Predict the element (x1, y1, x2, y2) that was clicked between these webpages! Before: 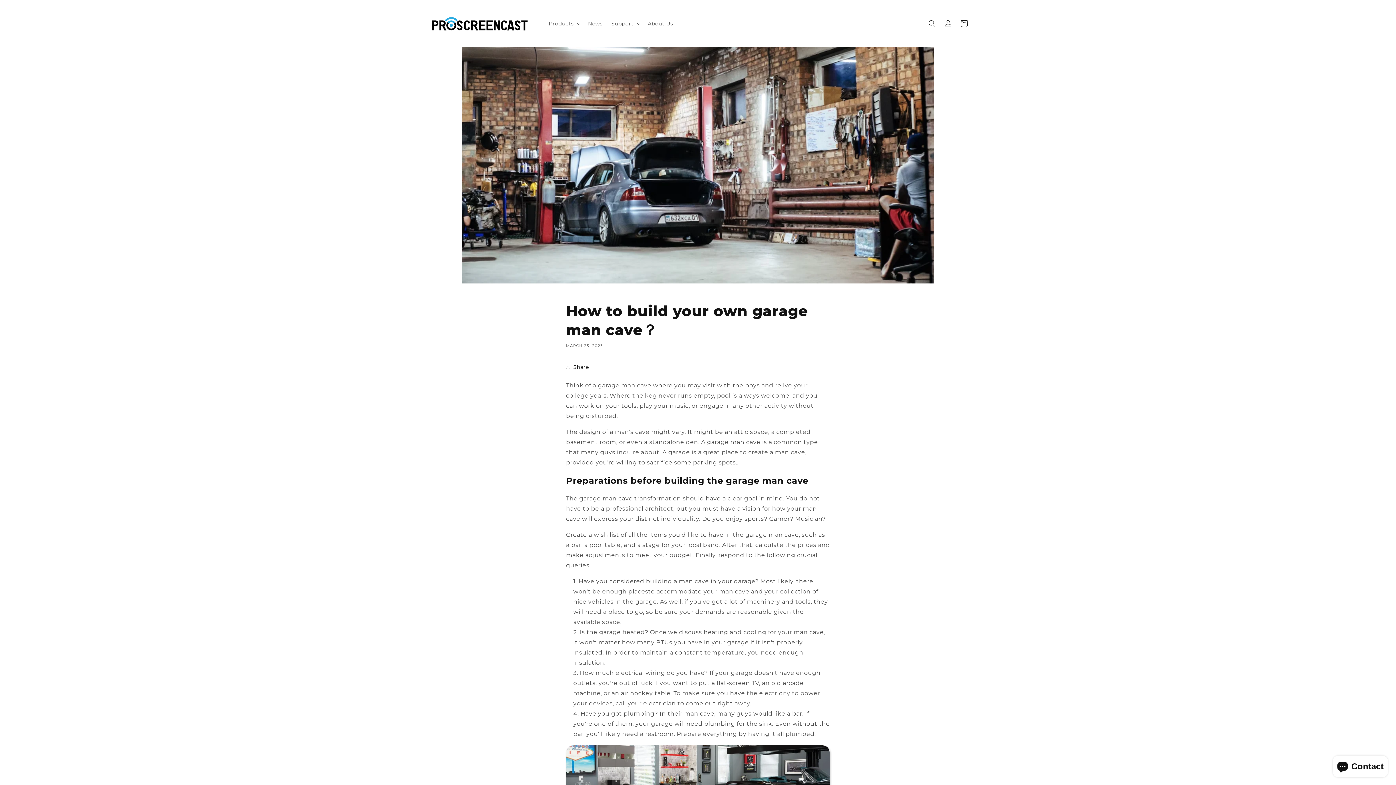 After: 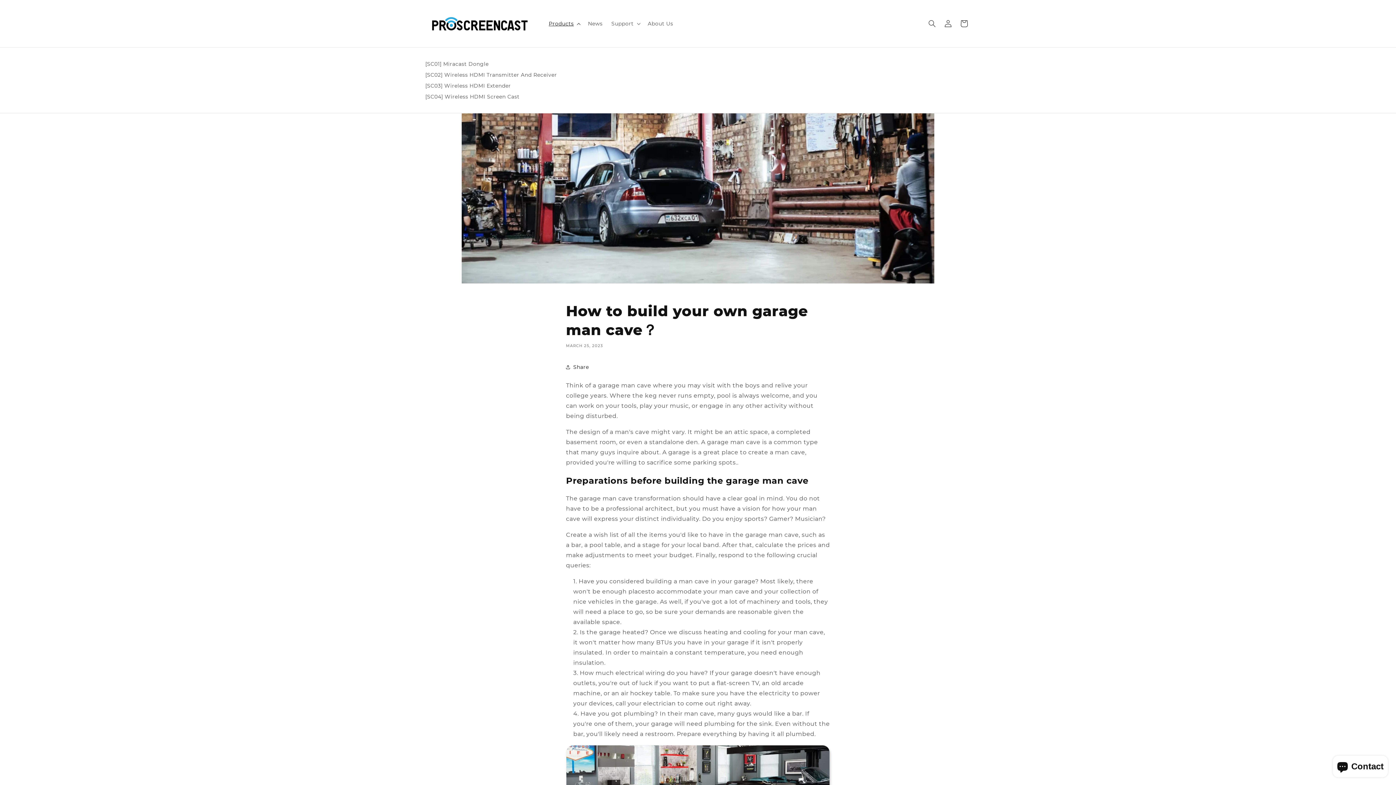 Action: label: Products bbox: (544, 16, 583, 31)